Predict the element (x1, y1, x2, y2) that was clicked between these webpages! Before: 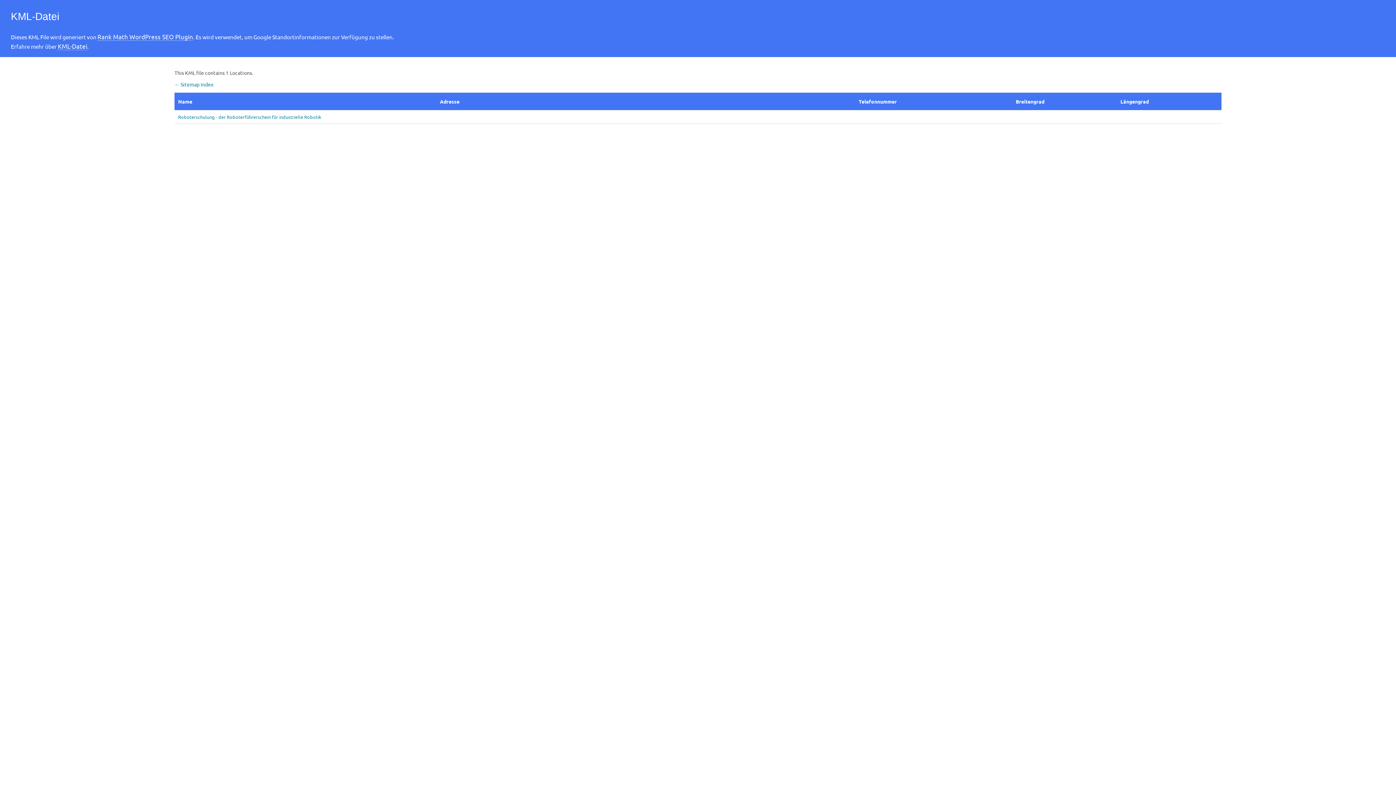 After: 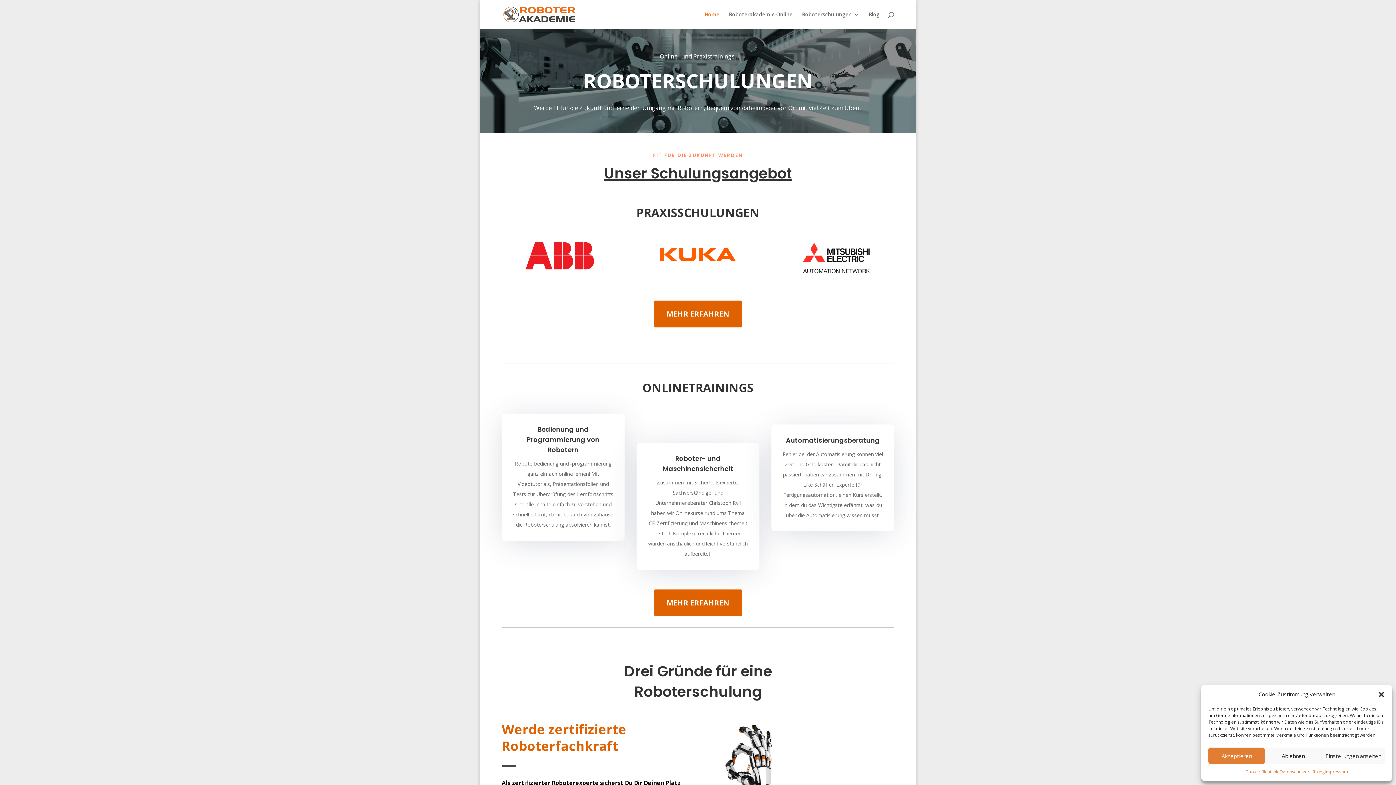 Action: label: Roboterschulung - der Roboterführerschein für industrielle Robotik bbox: (178, 113, 432, 120)